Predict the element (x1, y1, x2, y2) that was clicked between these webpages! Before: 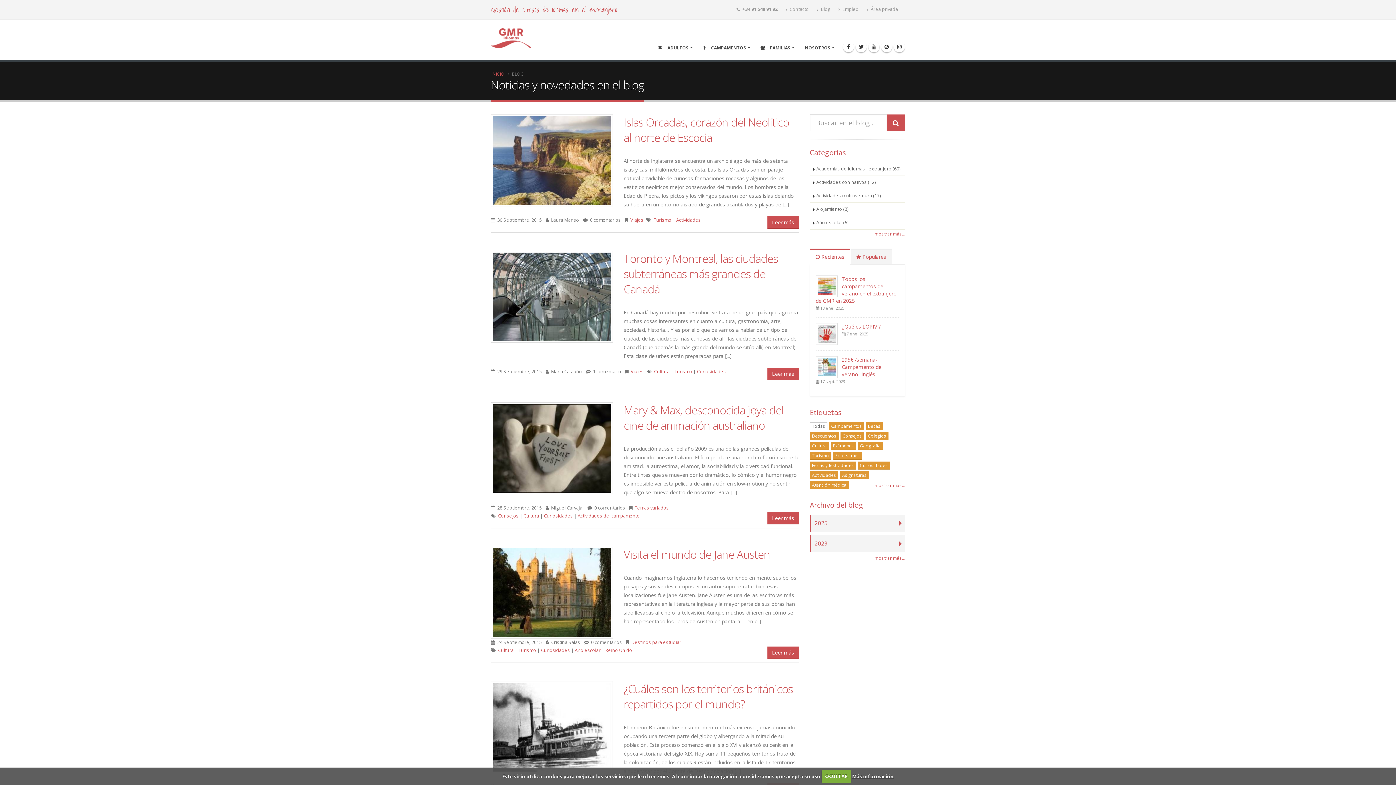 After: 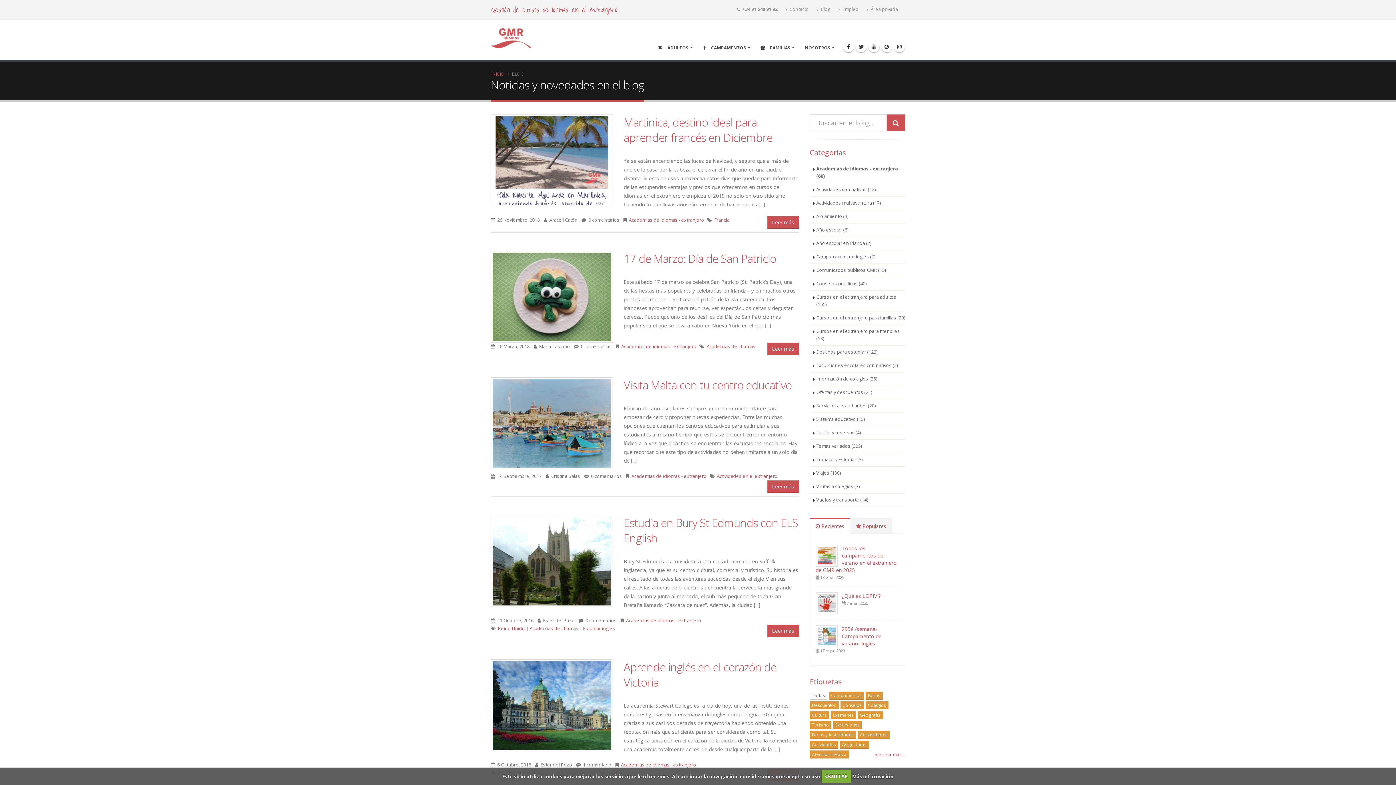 Action: label: Academias de idiomas - extranjero (60) bbox: (810, 162, 905, 176)